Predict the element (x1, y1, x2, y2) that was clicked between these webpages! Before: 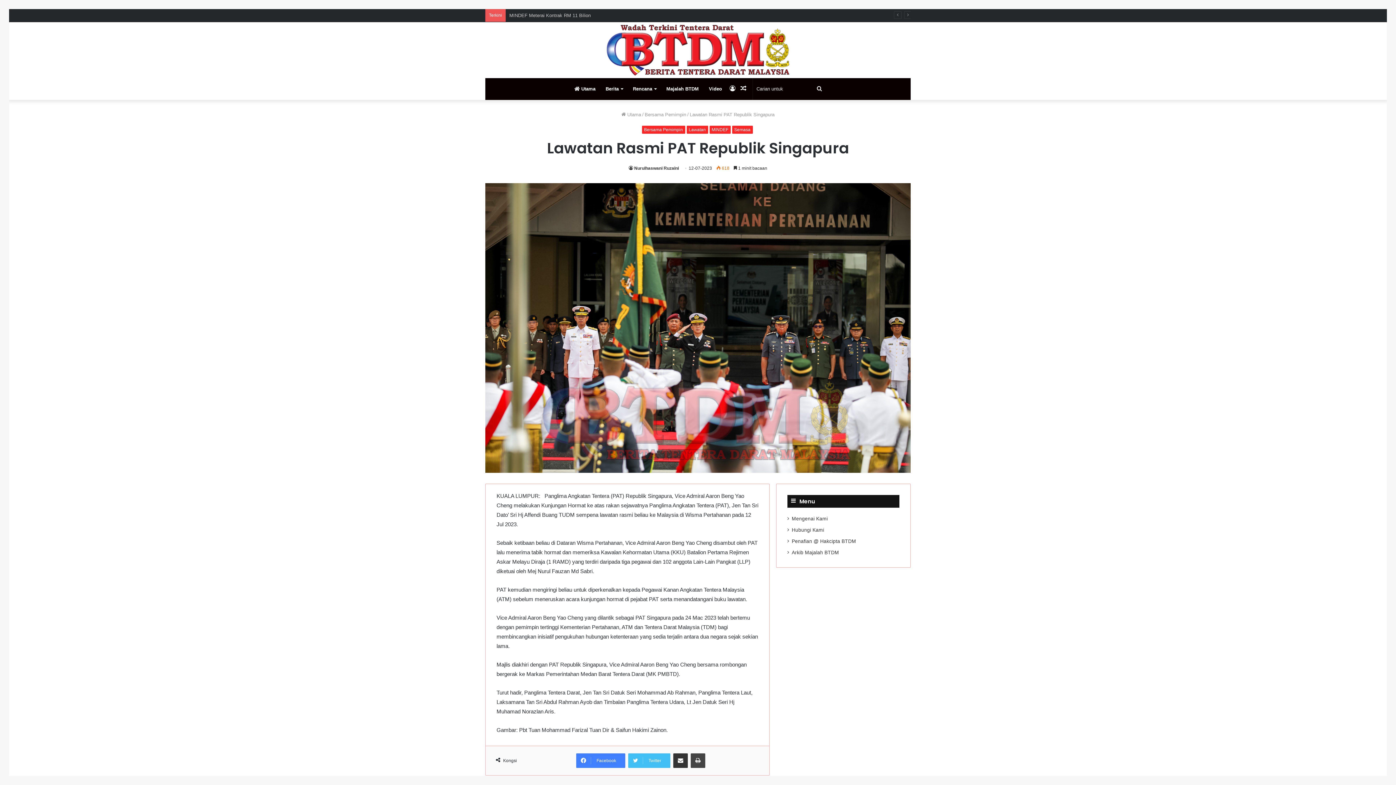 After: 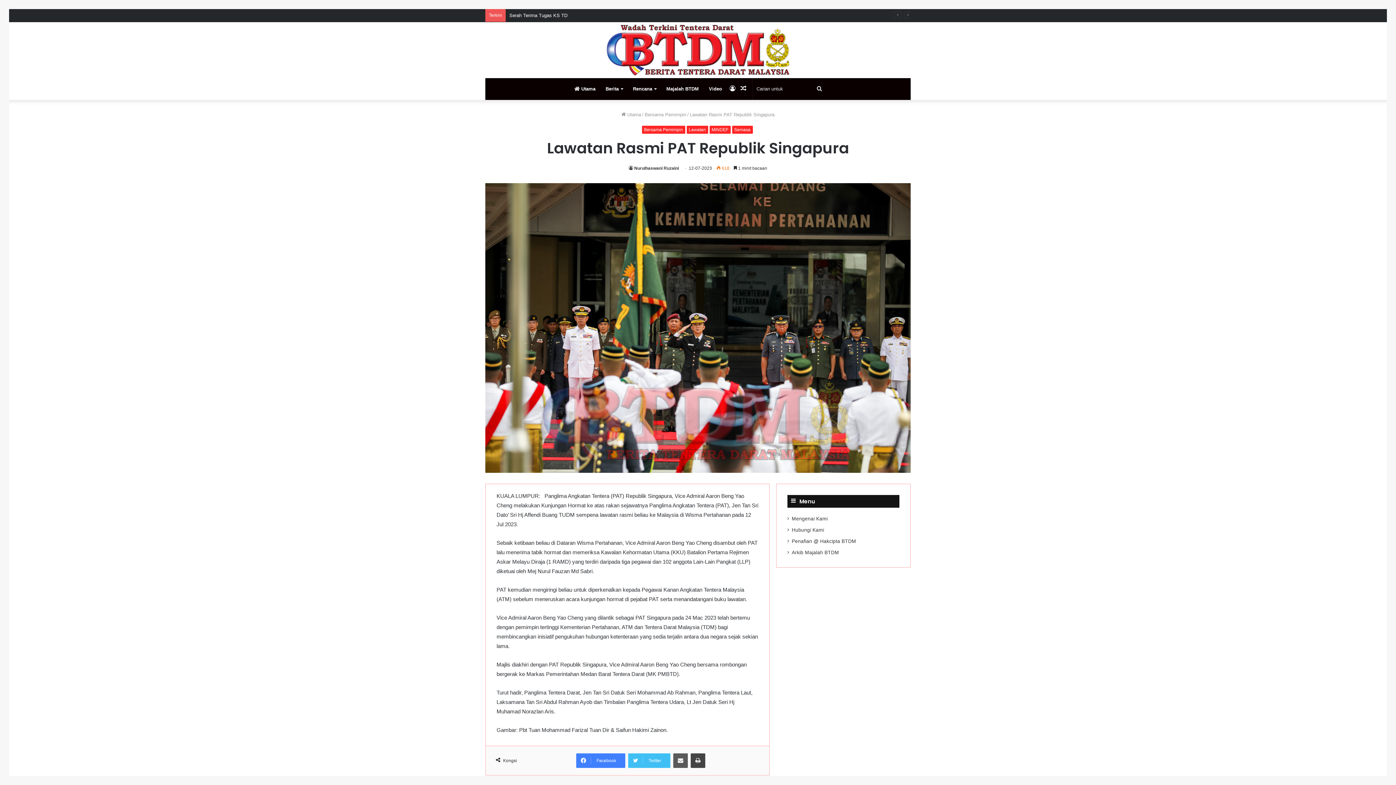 Action: bbox: (673, 753, 688, 768) label: Kongsi melaui Email